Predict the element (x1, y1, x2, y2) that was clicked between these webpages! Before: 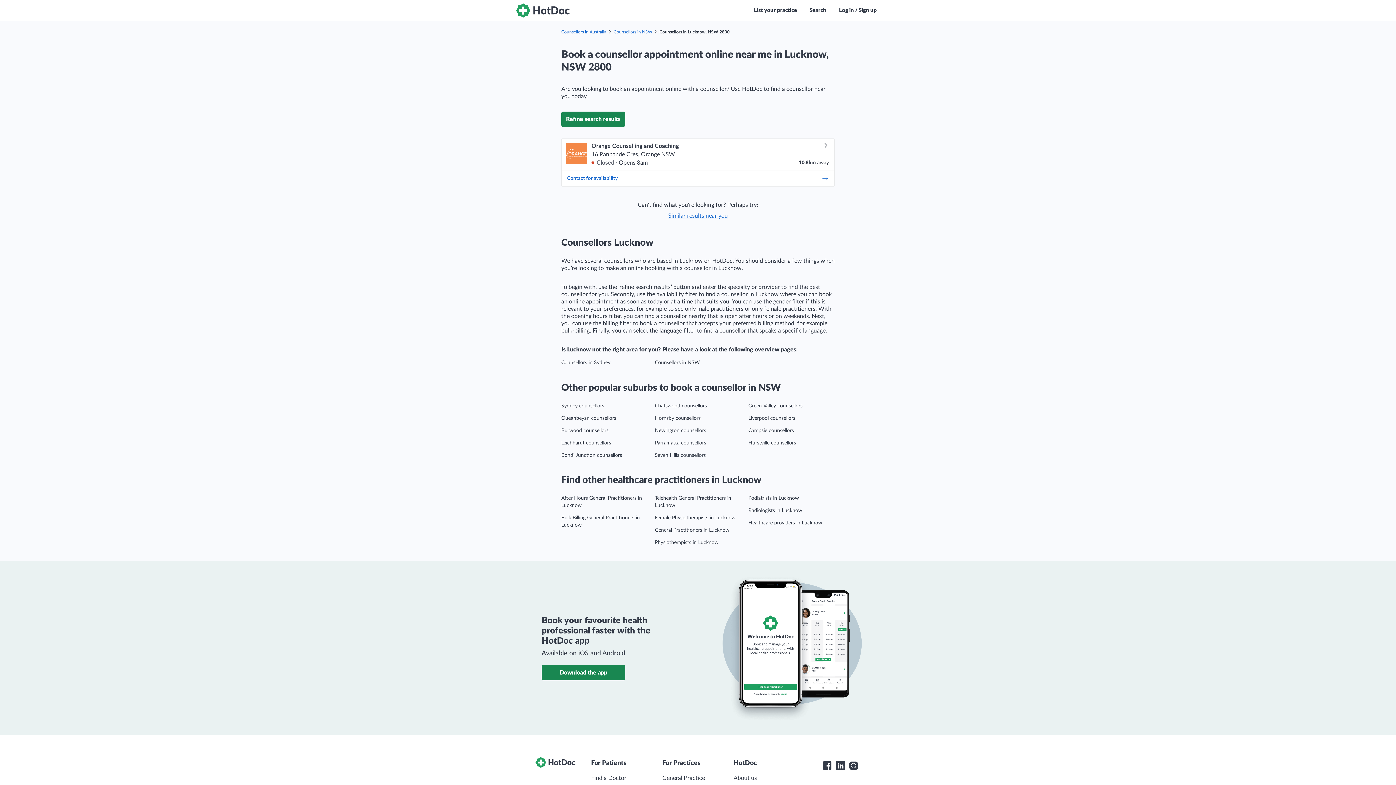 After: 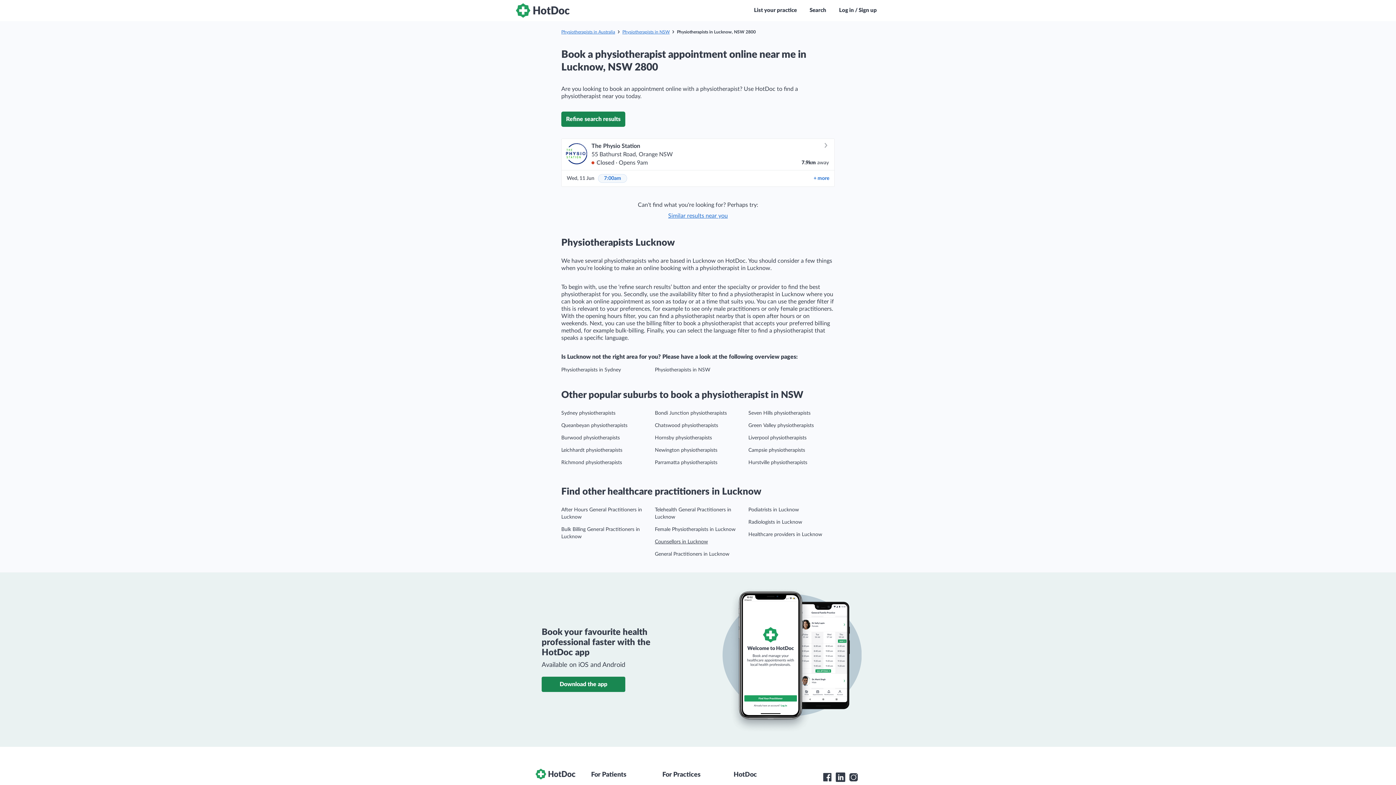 Action: label: Physiotherapists in Lucknow bbox: (655, 540, 718, 545)